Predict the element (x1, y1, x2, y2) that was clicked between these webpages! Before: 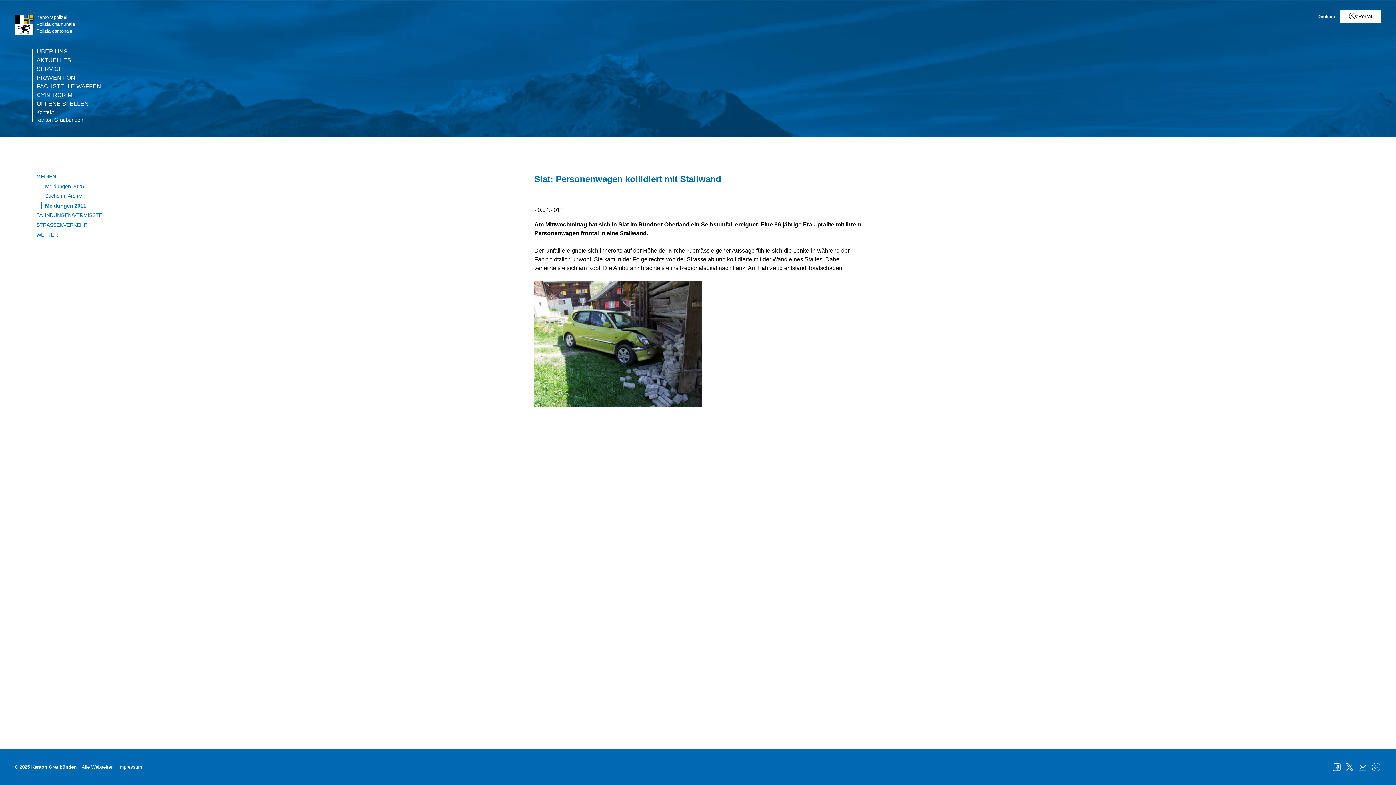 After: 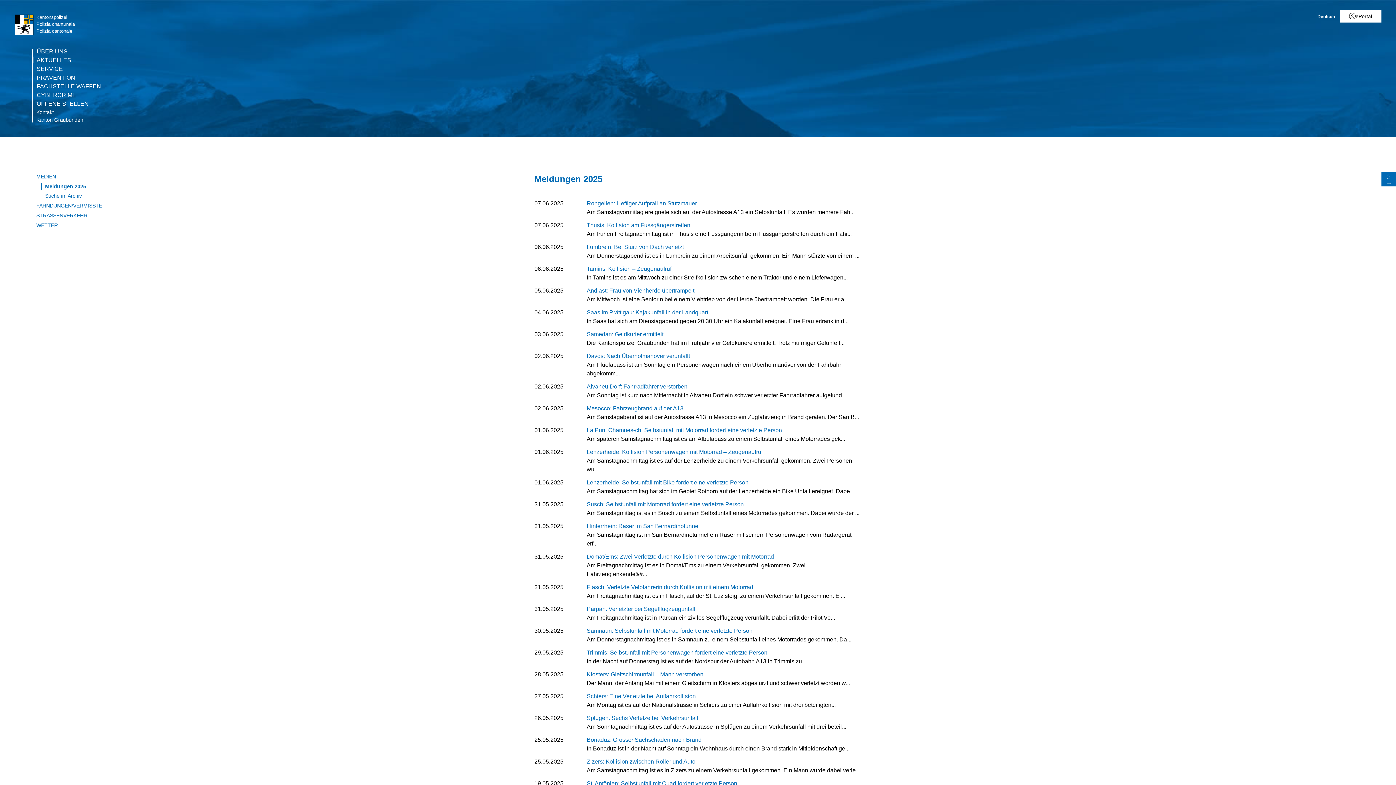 Action: label: Meldungen 2025 bbox: (40, 183, 523, 190)